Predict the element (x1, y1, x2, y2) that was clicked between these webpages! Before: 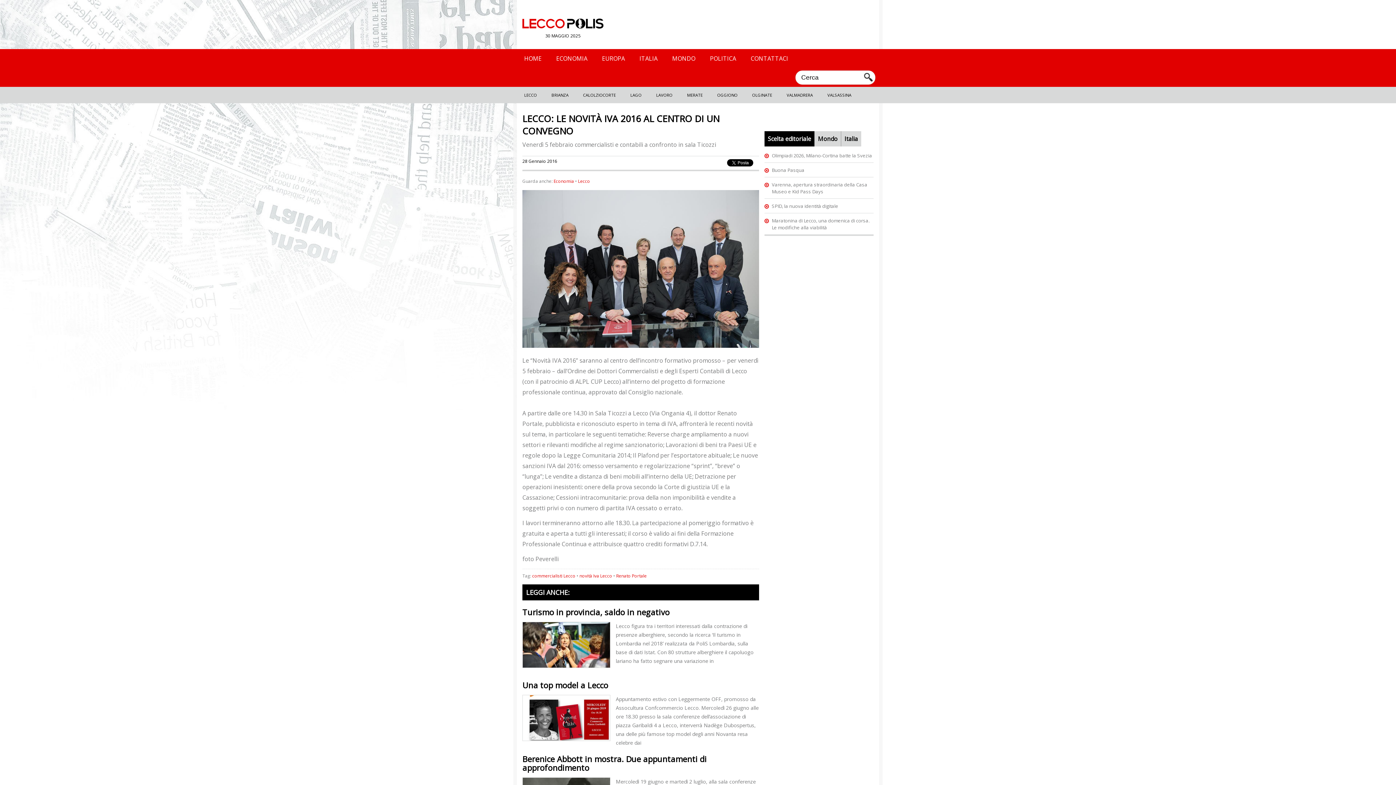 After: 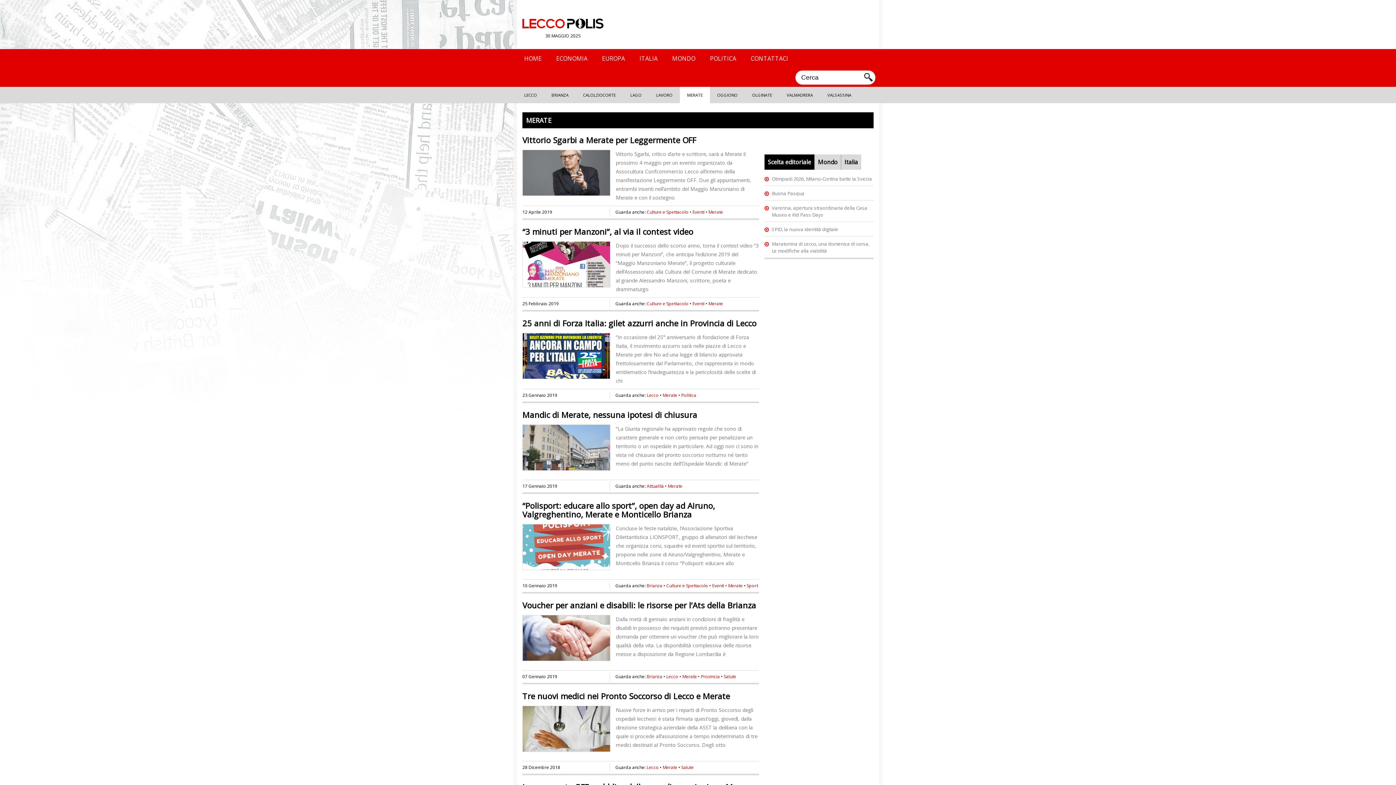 Action: label: MERATE bbox: (687, 92, 702, 97)